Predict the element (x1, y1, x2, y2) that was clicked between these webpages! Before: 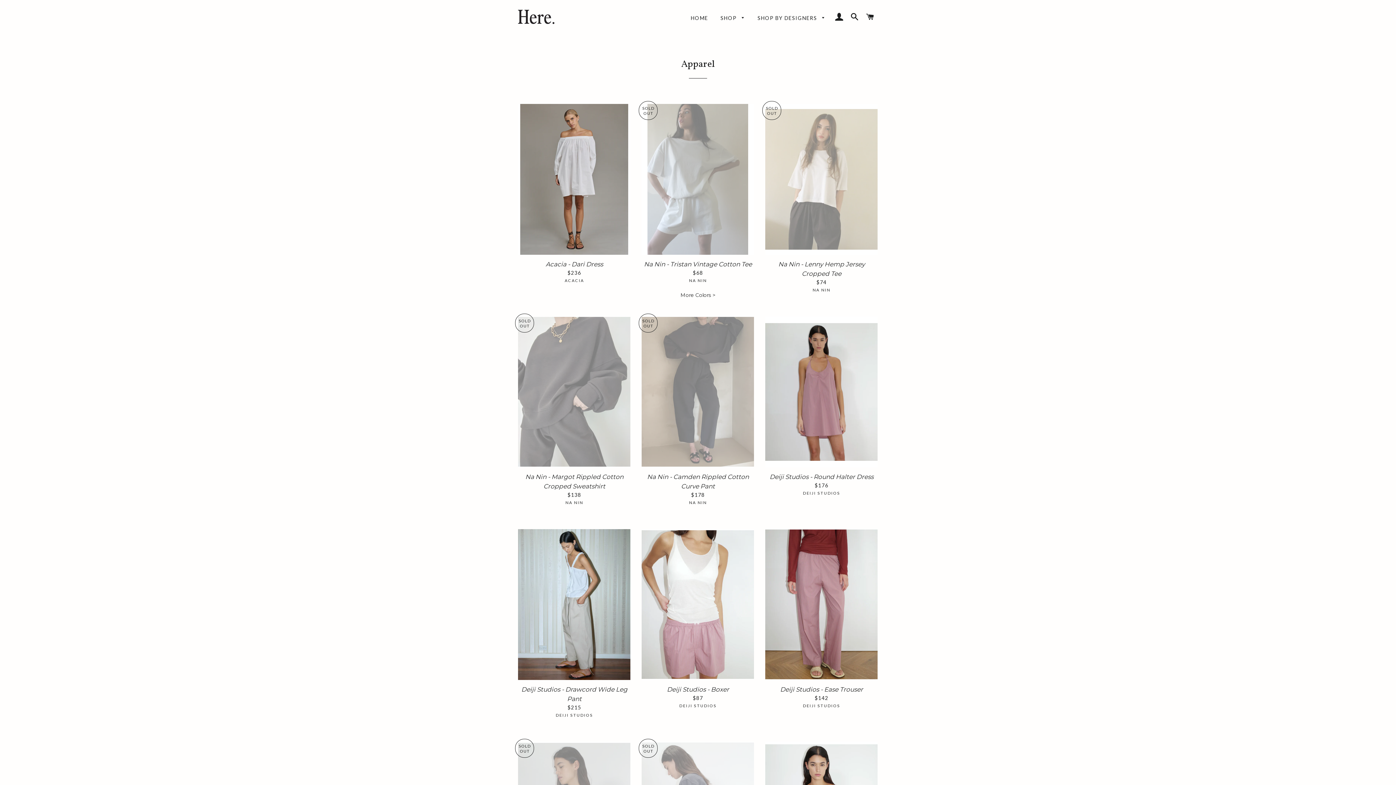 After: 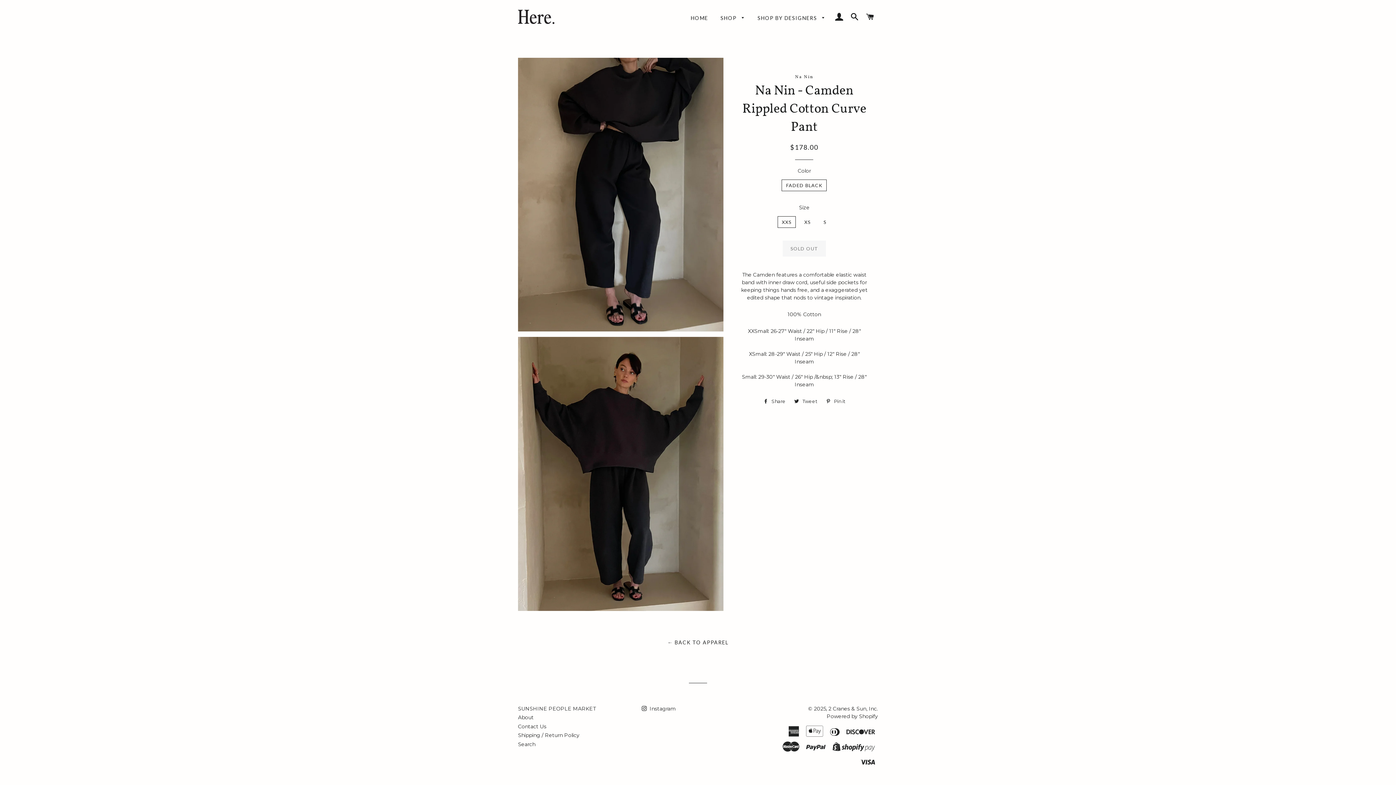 Action: bbox: (641, 316, 754, 467)